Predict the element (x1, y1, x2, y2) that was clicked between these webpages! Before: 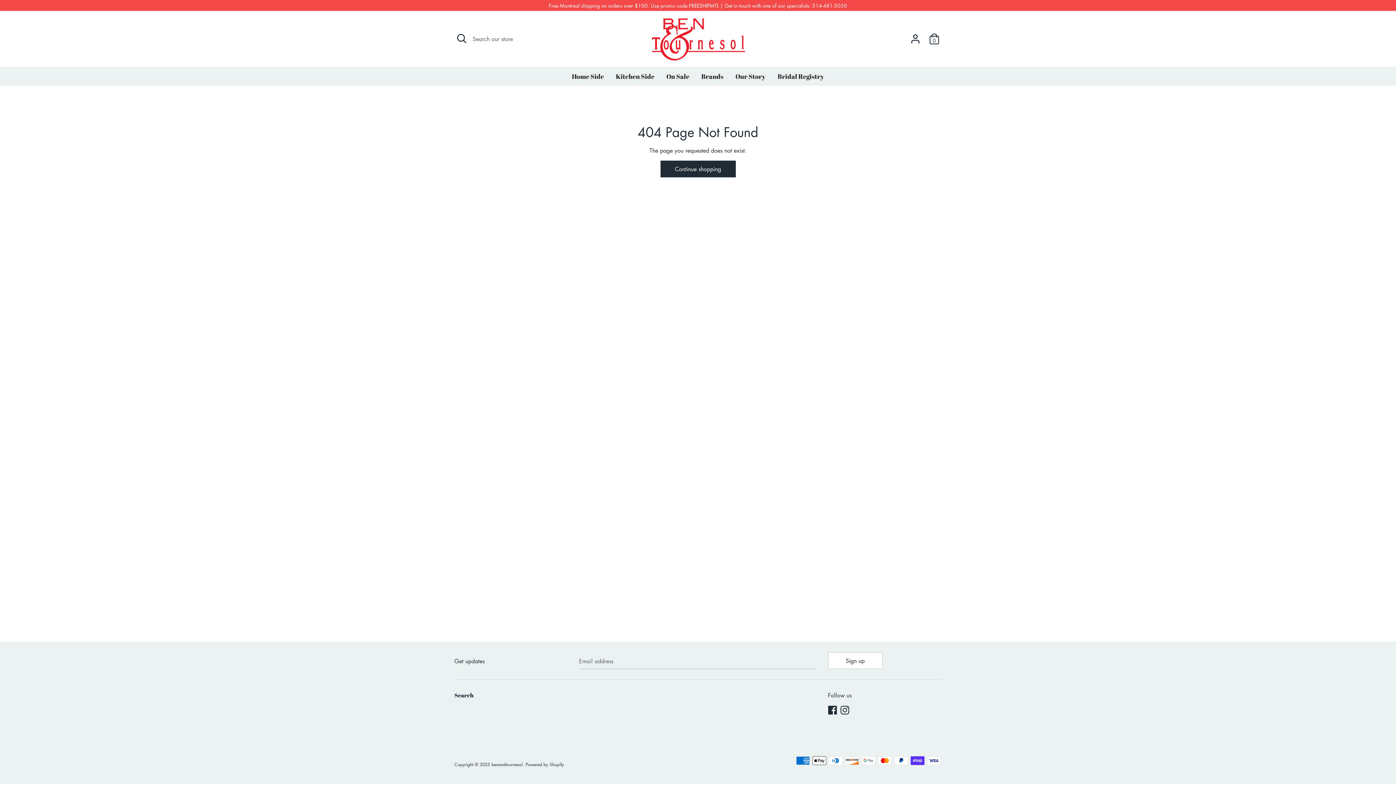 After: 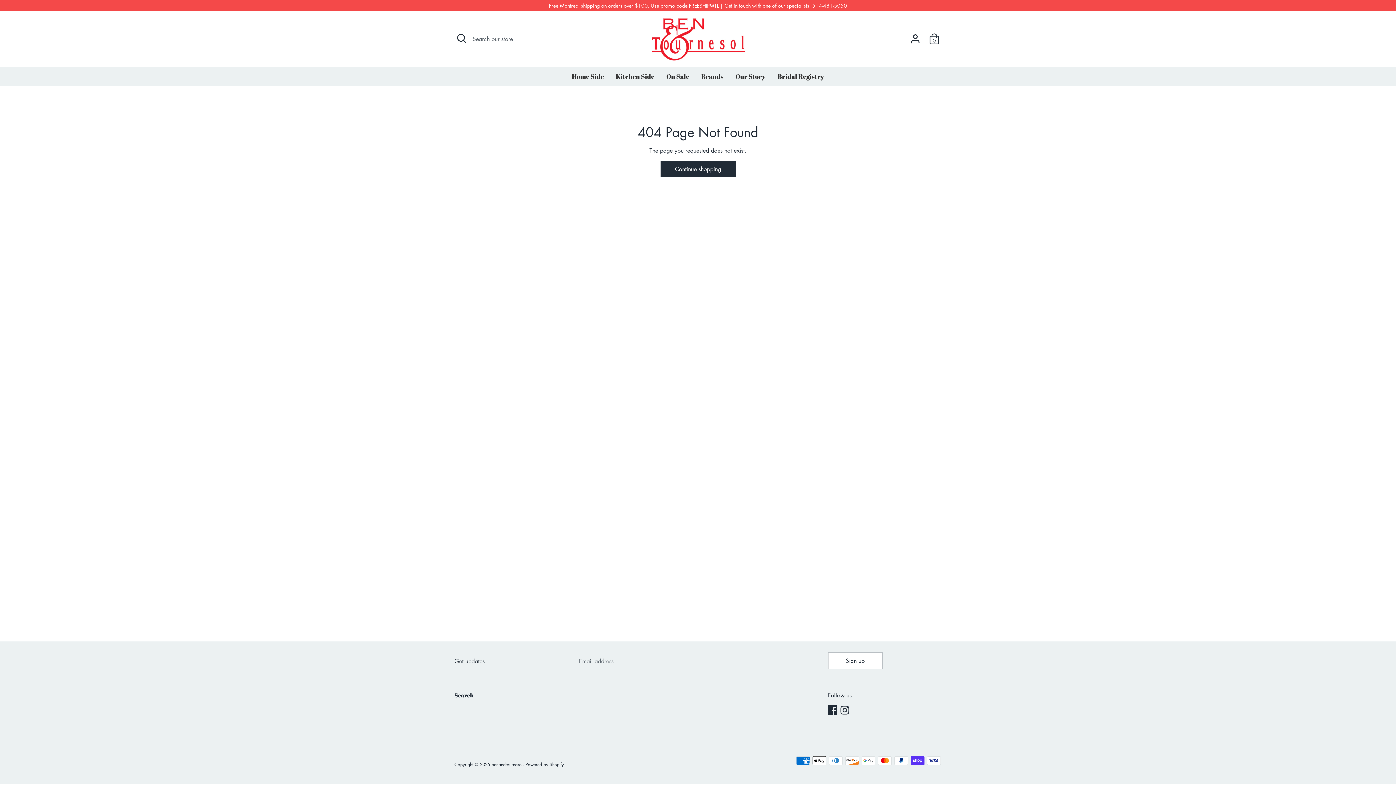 Action: bbox: (828, 706, 836, 714) label: Facebook